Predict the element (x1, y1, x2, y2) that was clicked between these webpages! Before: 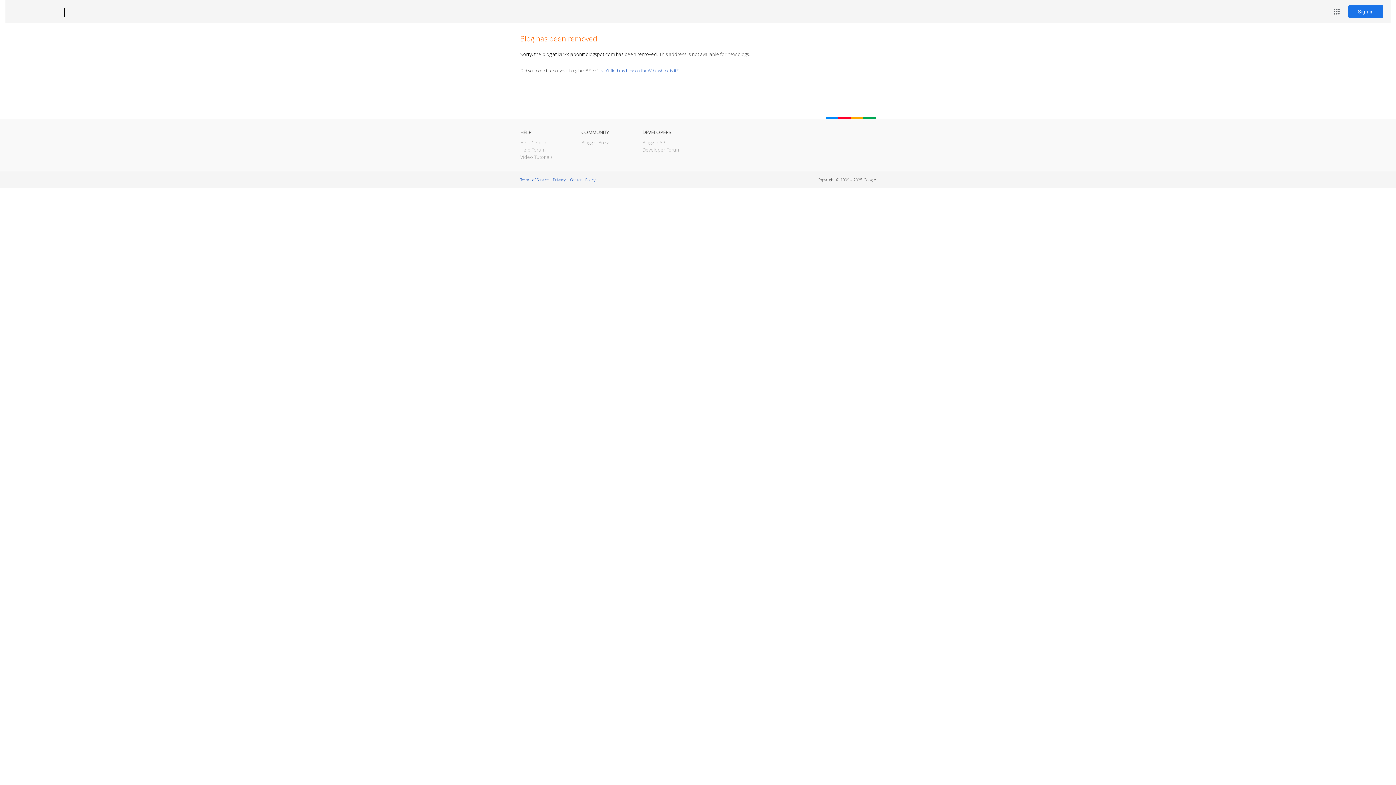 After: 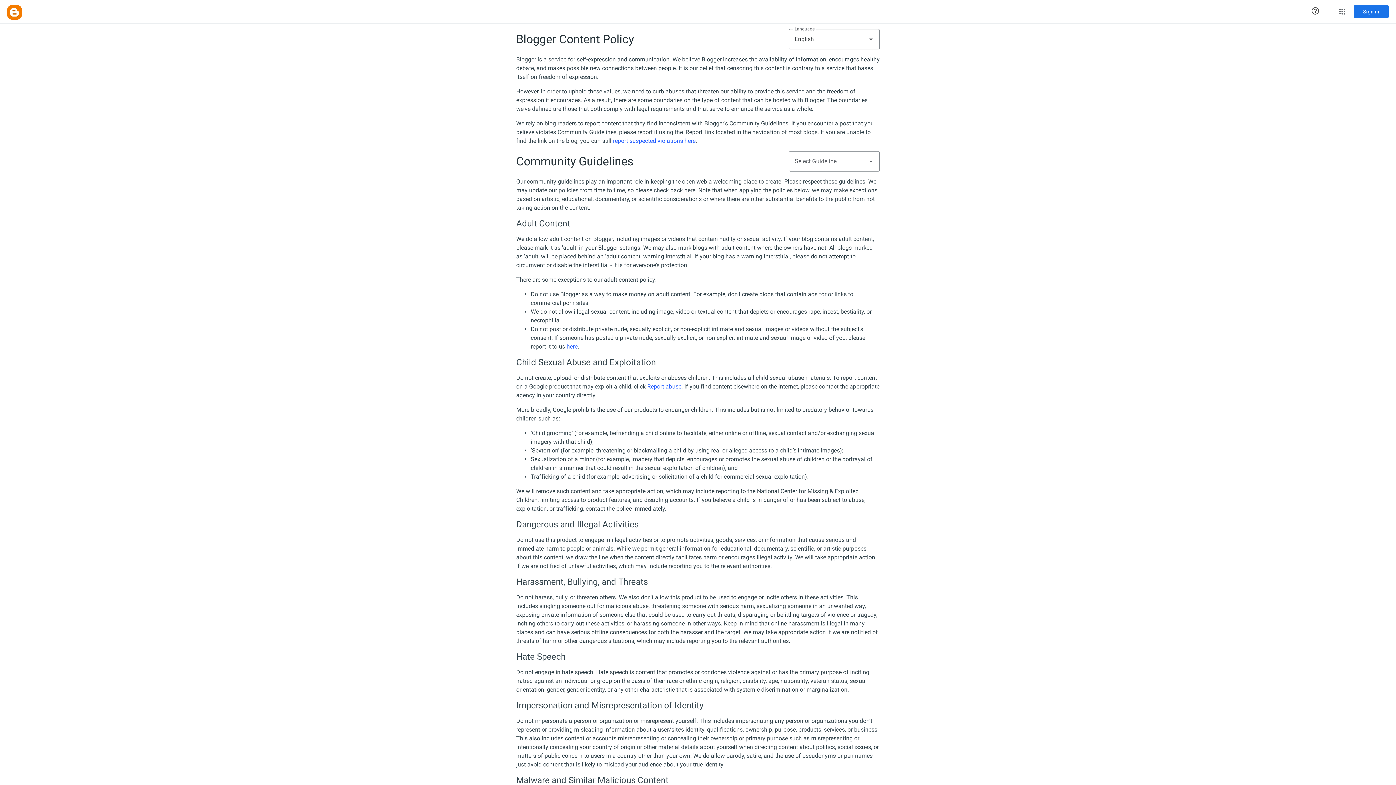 Action: label: Content Policy bbox: (570, 177, 595, 182)